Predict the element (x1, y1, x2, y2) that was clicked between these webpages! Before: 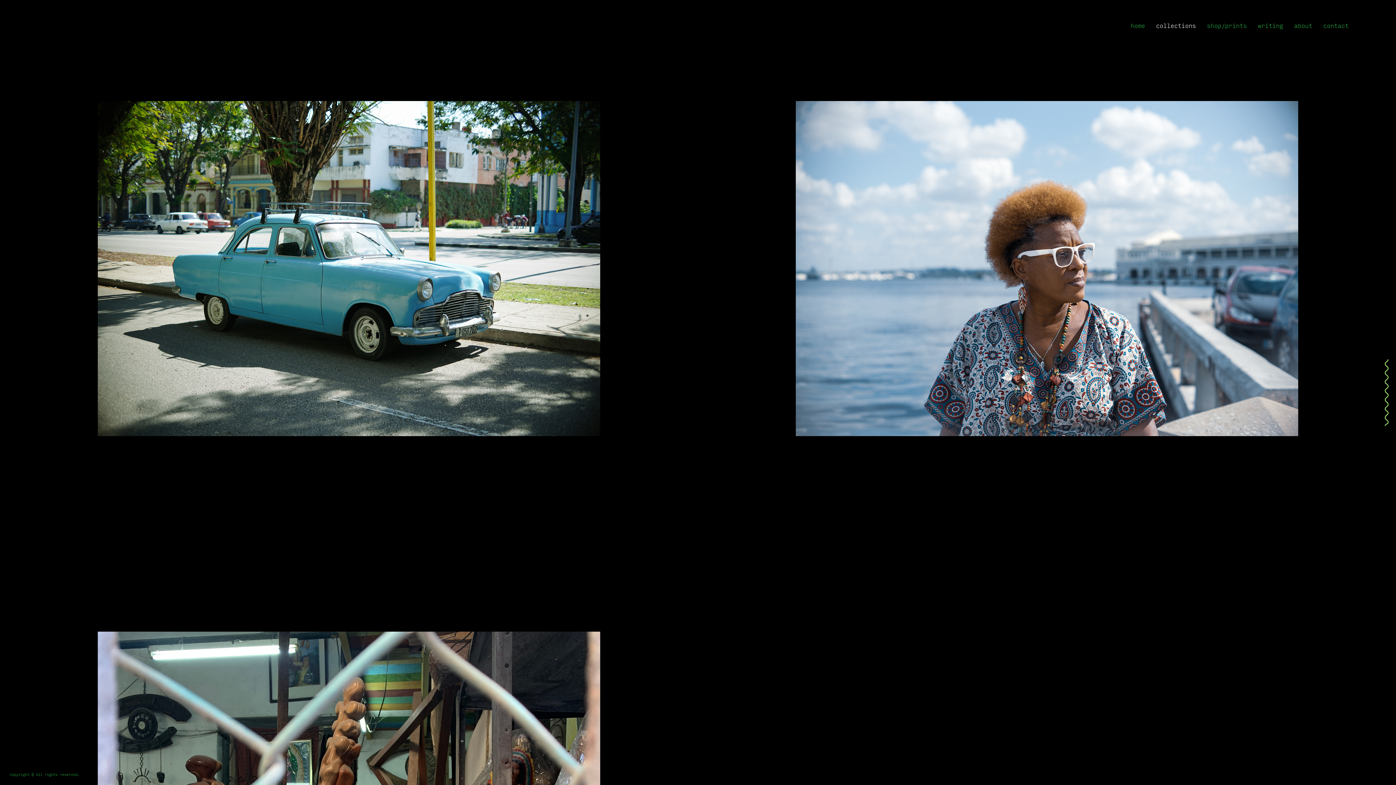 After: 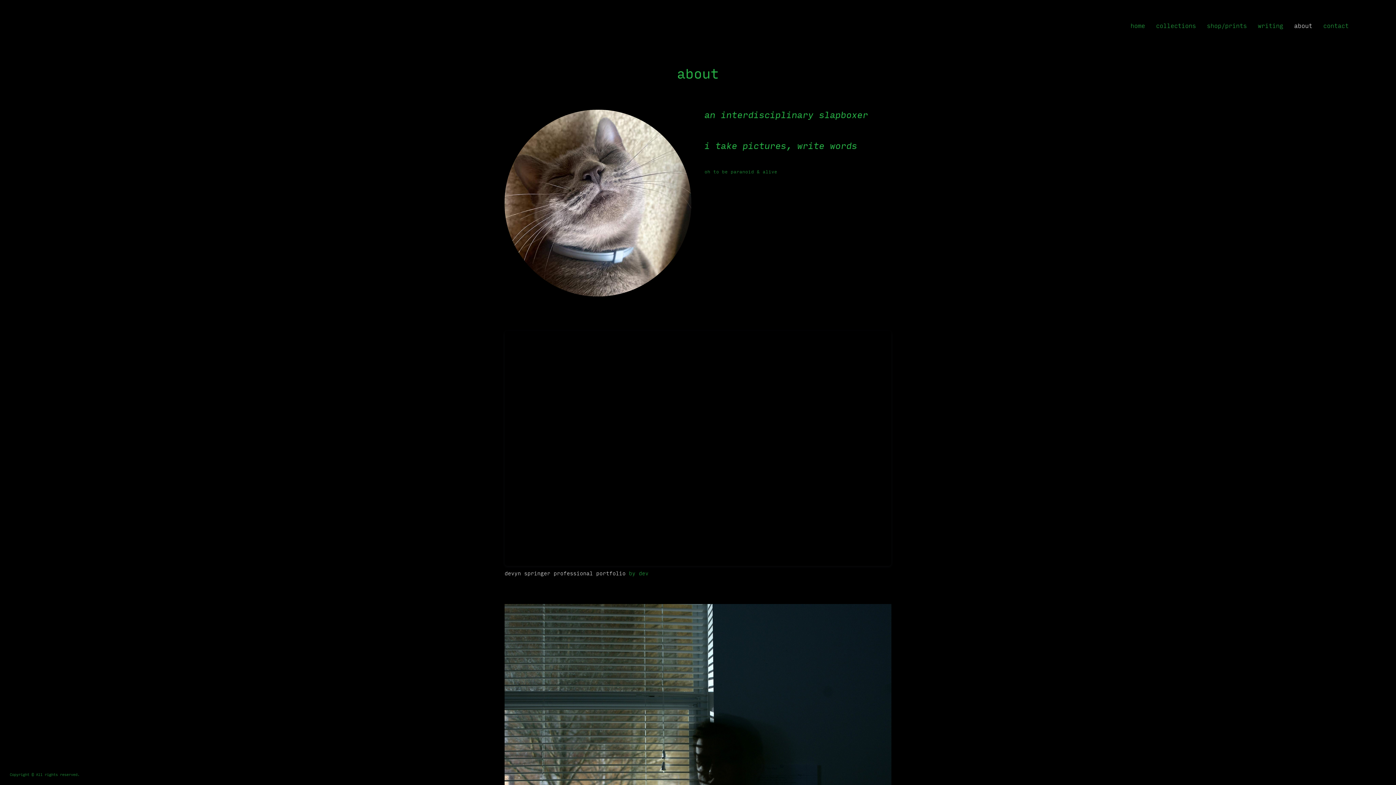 Action: label: about bbox: (1294, 20, 1312, 32)